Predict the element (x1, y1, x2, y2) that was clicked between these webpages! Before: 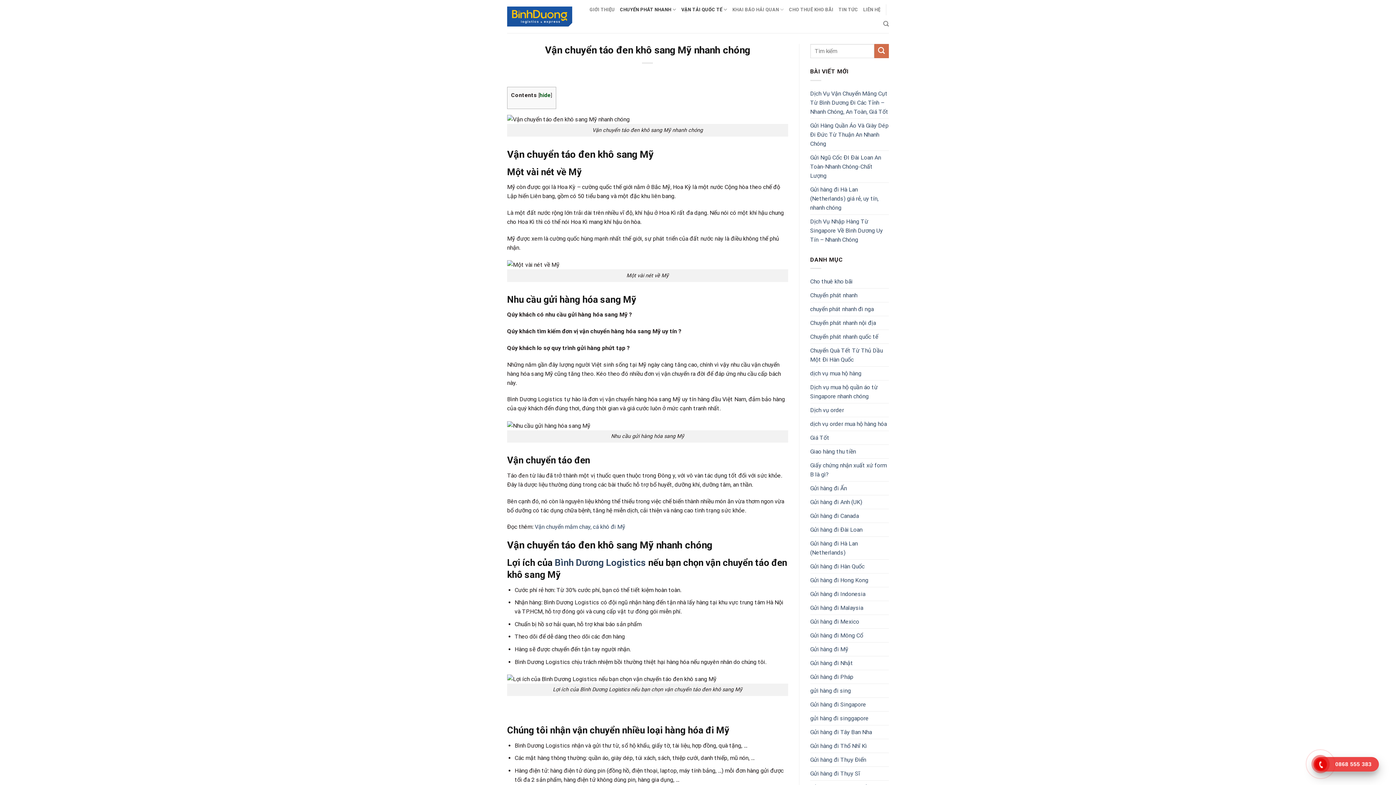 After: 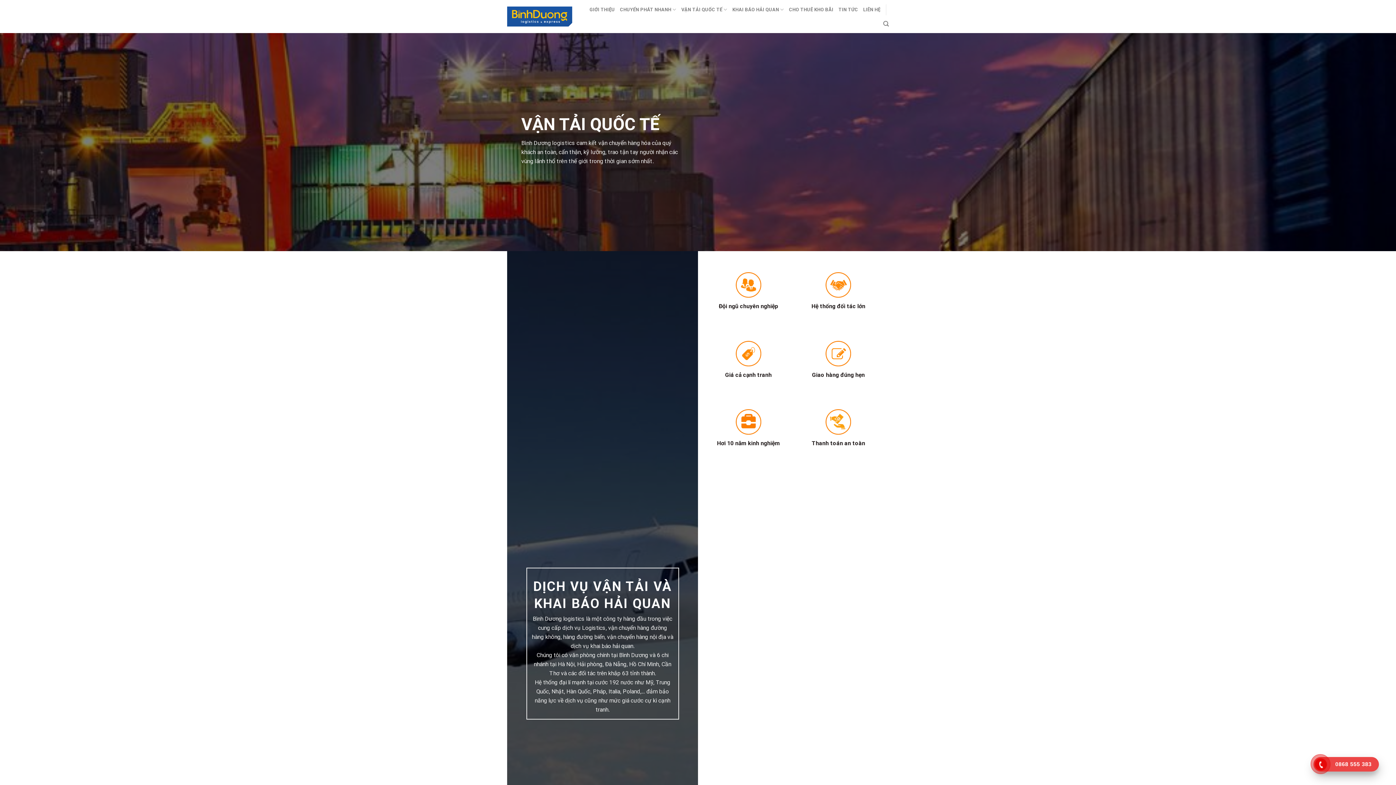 Action: bbox: (507, 6, 572, 26)